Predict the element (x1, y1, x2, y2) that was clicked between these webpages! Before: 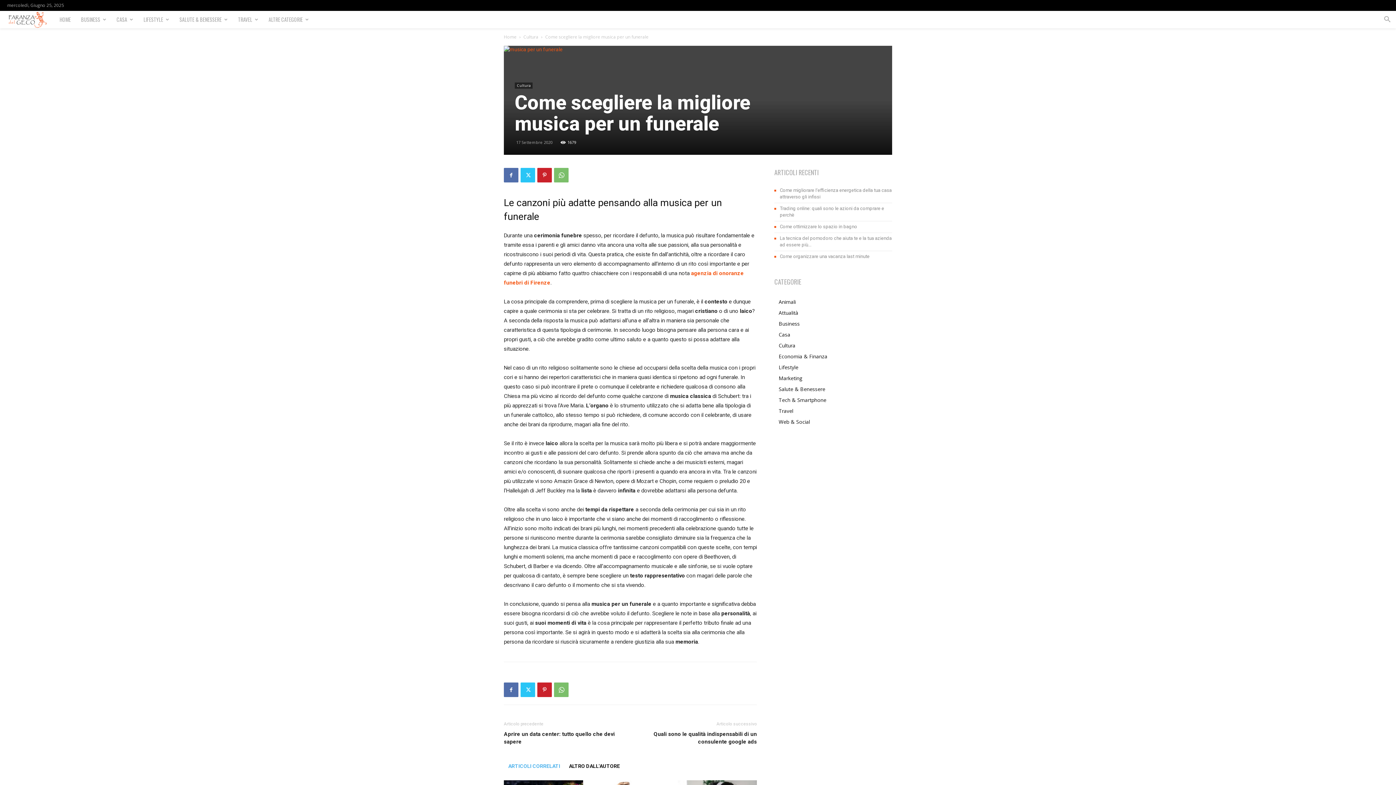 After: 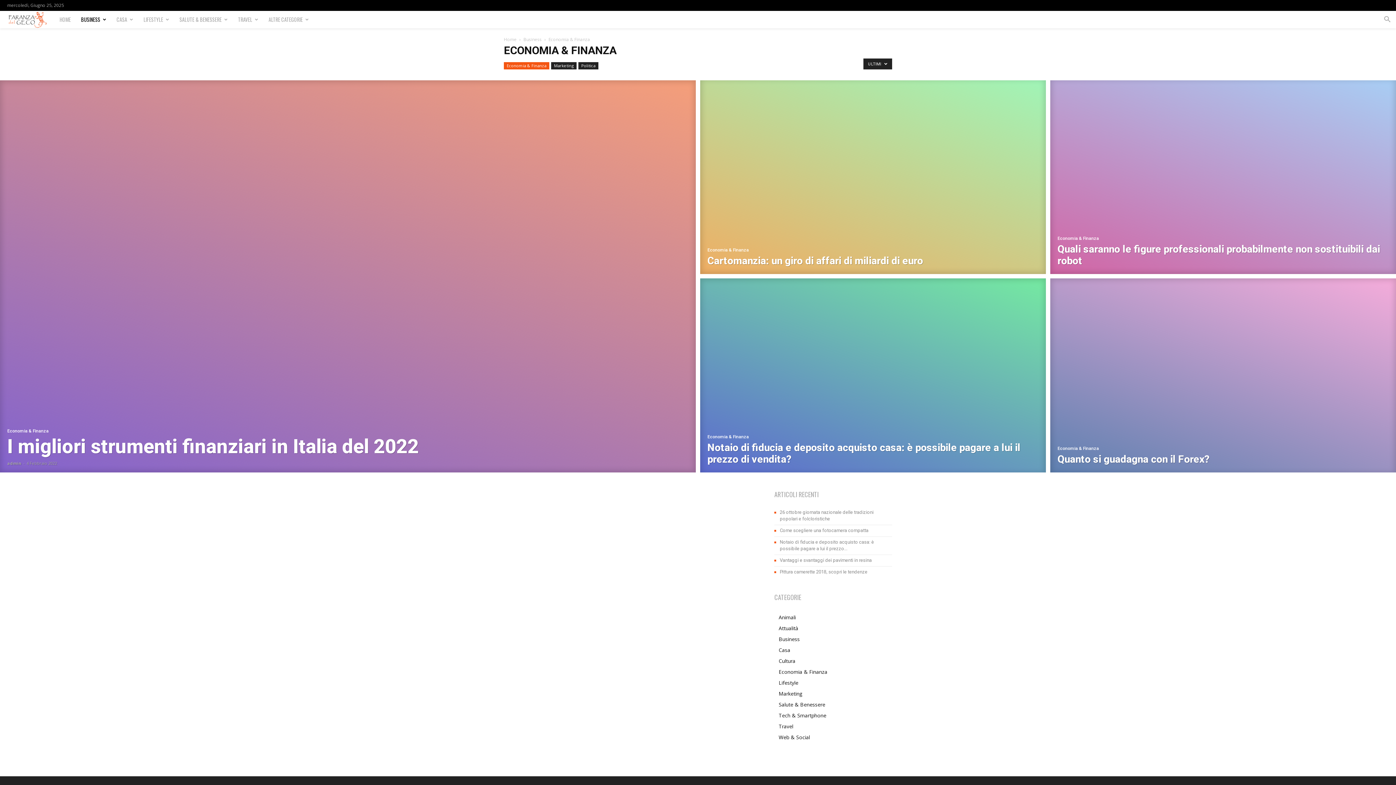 Action: bbox: (778, 353, 827, 360) label: Economia & Finanza